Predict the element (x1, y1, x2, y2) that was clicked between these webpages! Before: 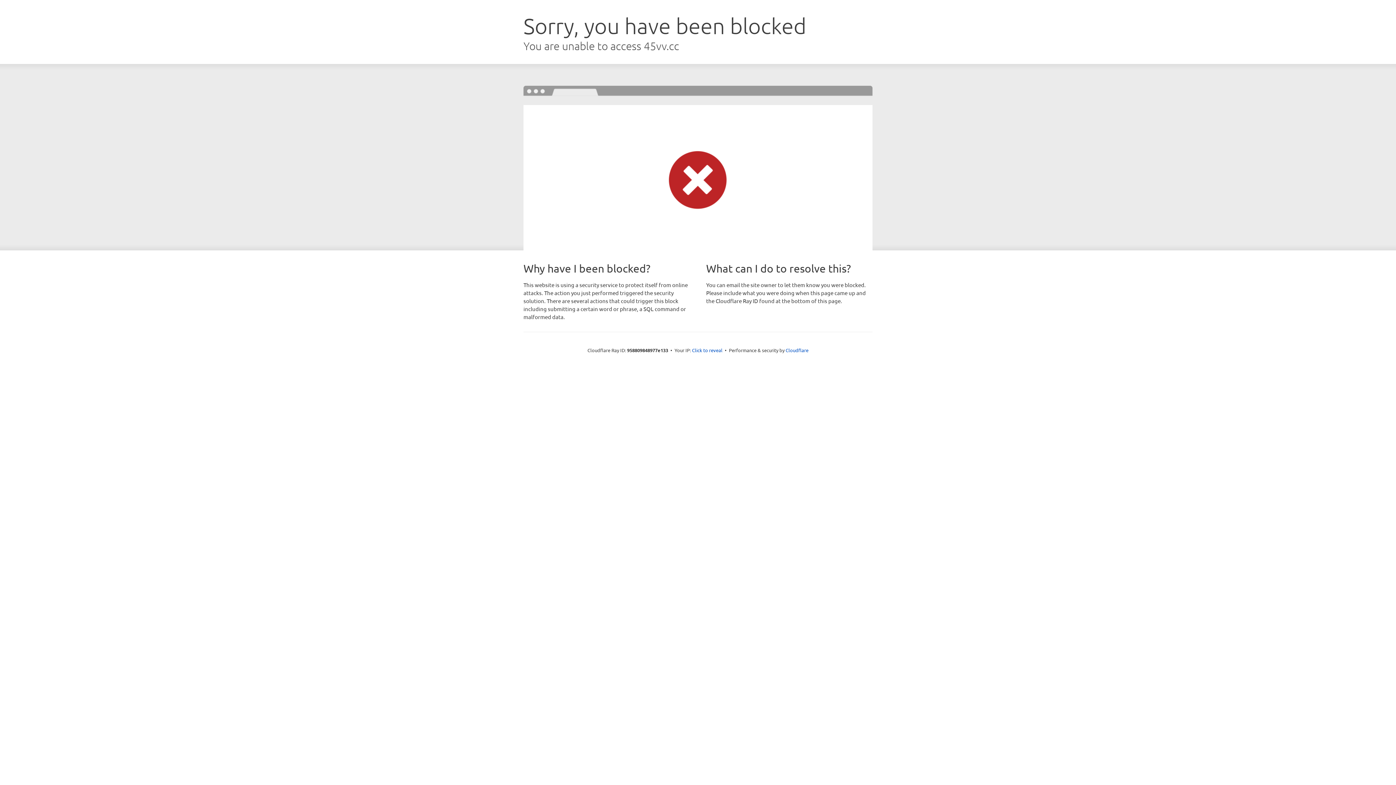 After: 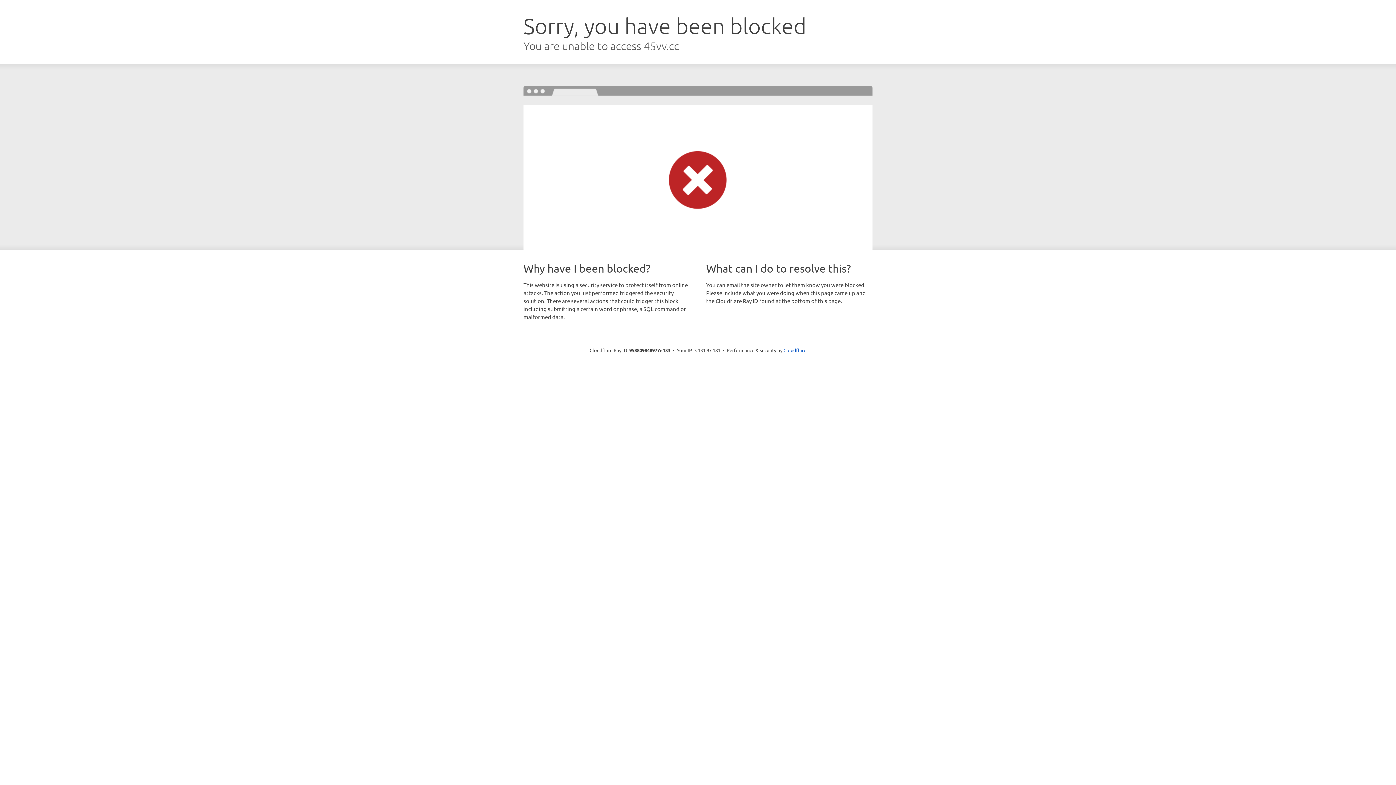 Action: bbox: (692, 346, 722, 353) label: Click to reveal